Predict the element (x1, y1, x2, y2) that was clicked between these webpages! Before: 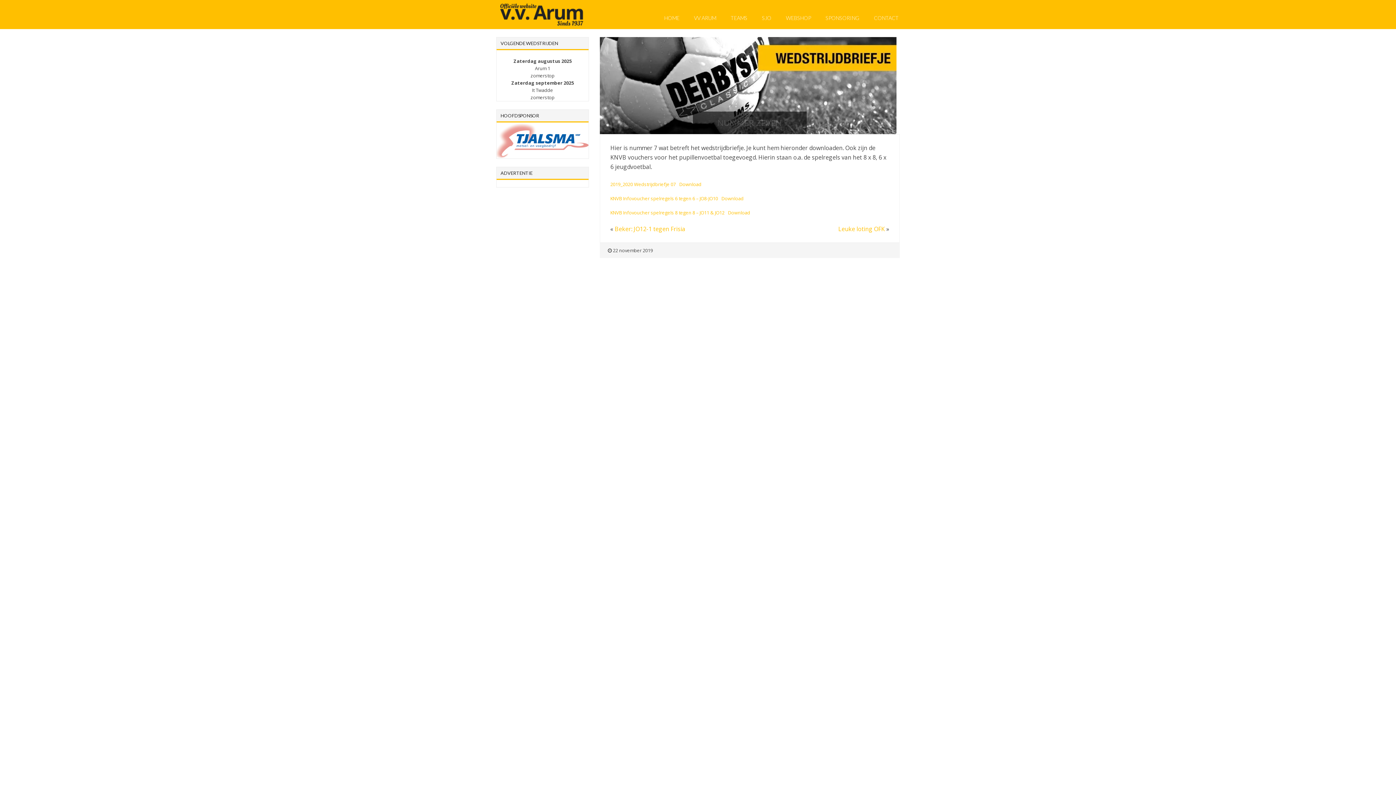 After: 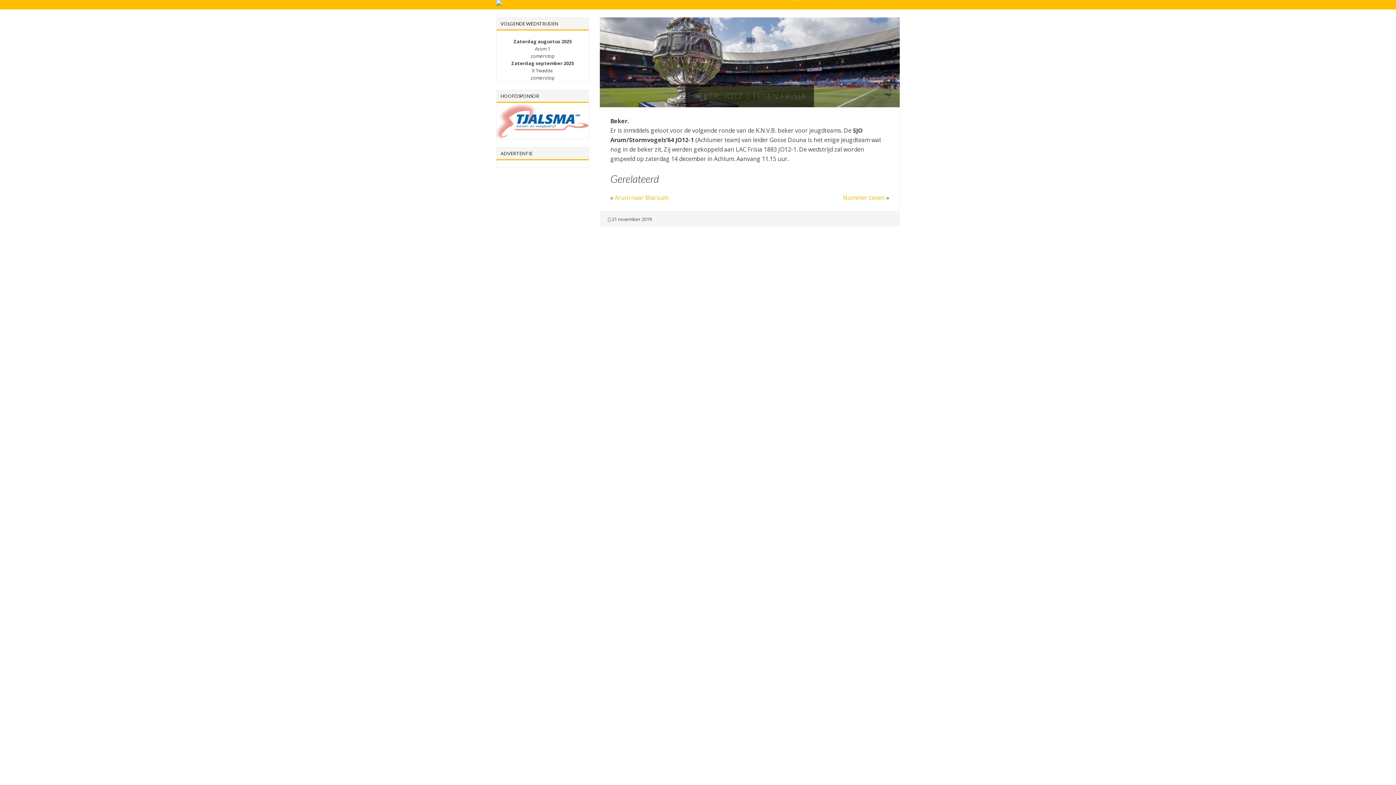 Action: label: Beker: JO12-1 tegen Frisia bbox: (614, 225, 685, 233)